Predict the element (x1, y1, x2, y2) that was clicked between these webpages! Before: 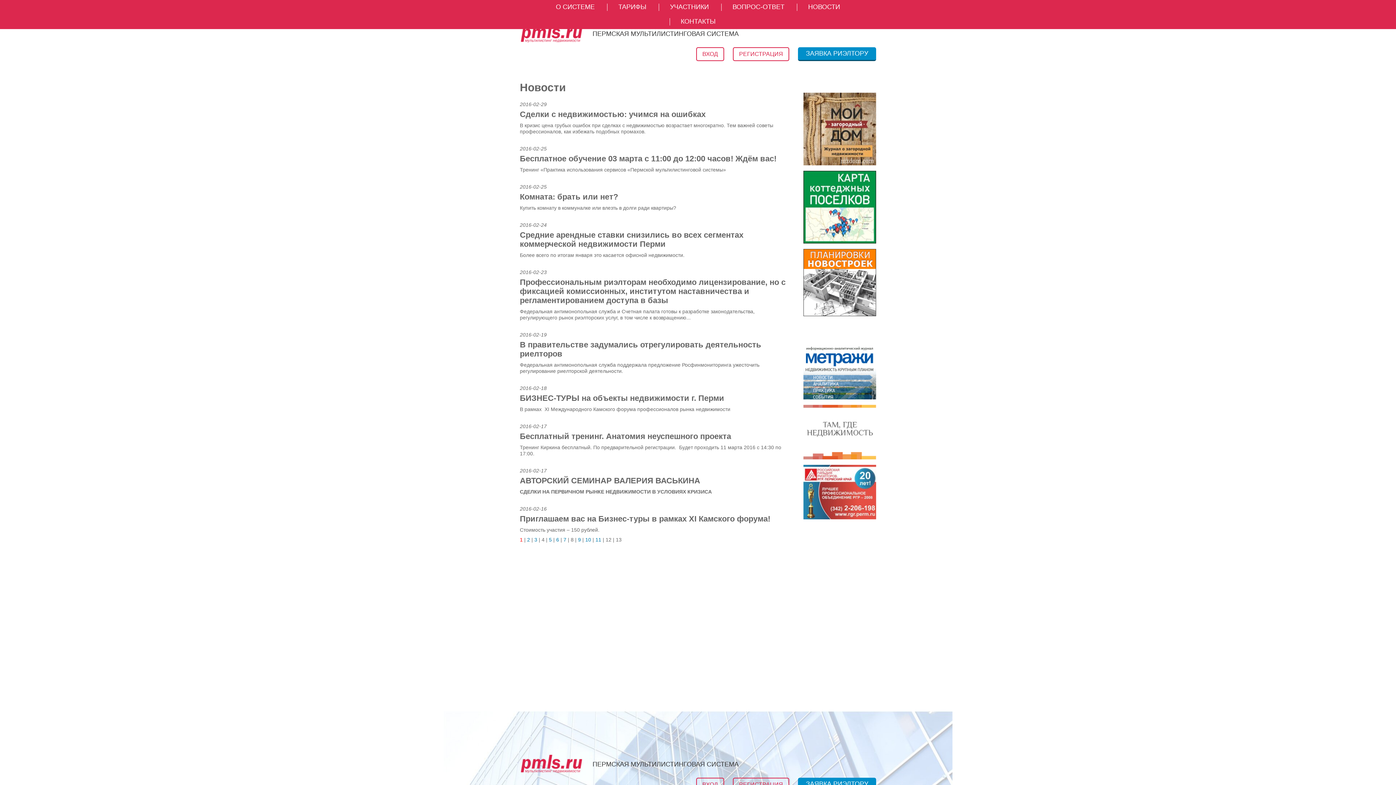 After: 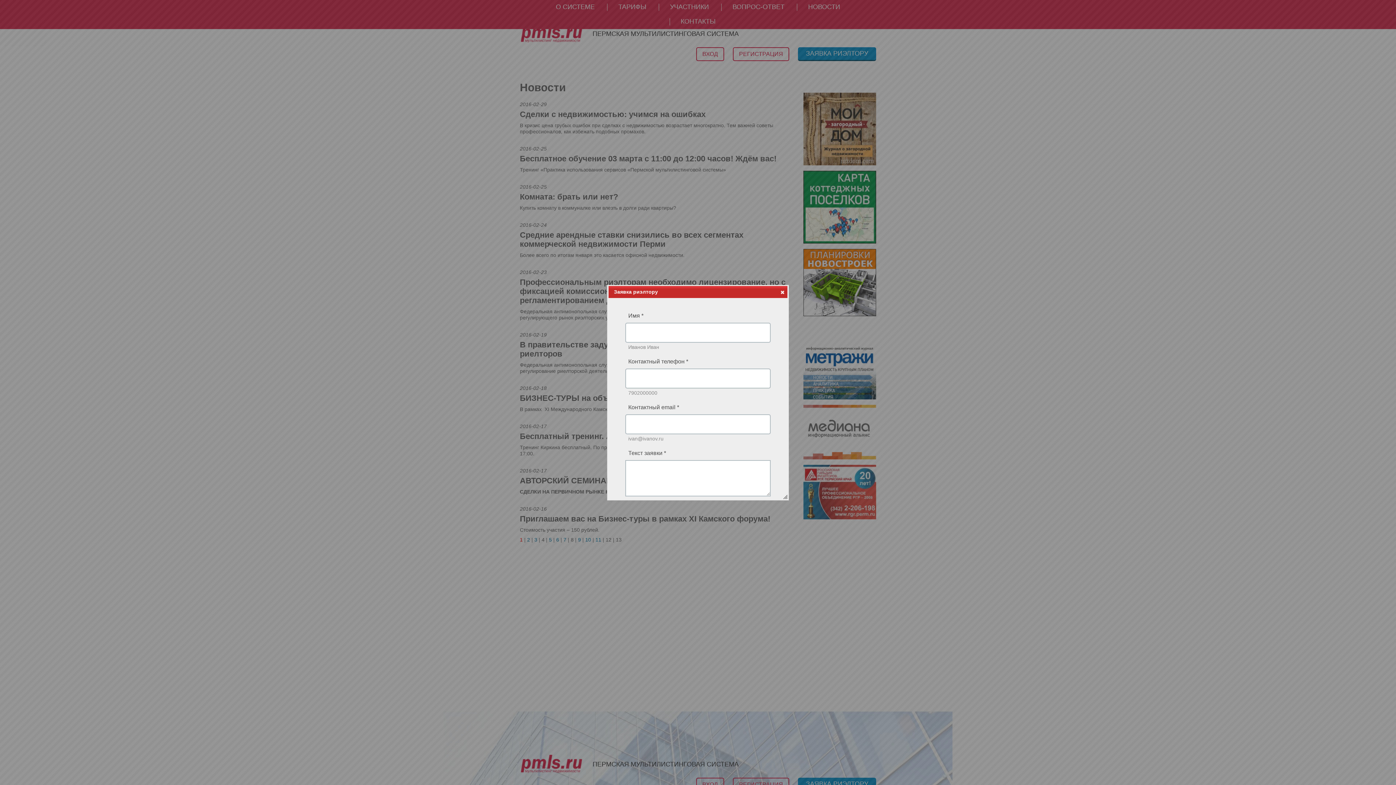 Action: bbox: (798, 47, 876, 61) label: ЗАЯВКА РИЭЛТОРУ